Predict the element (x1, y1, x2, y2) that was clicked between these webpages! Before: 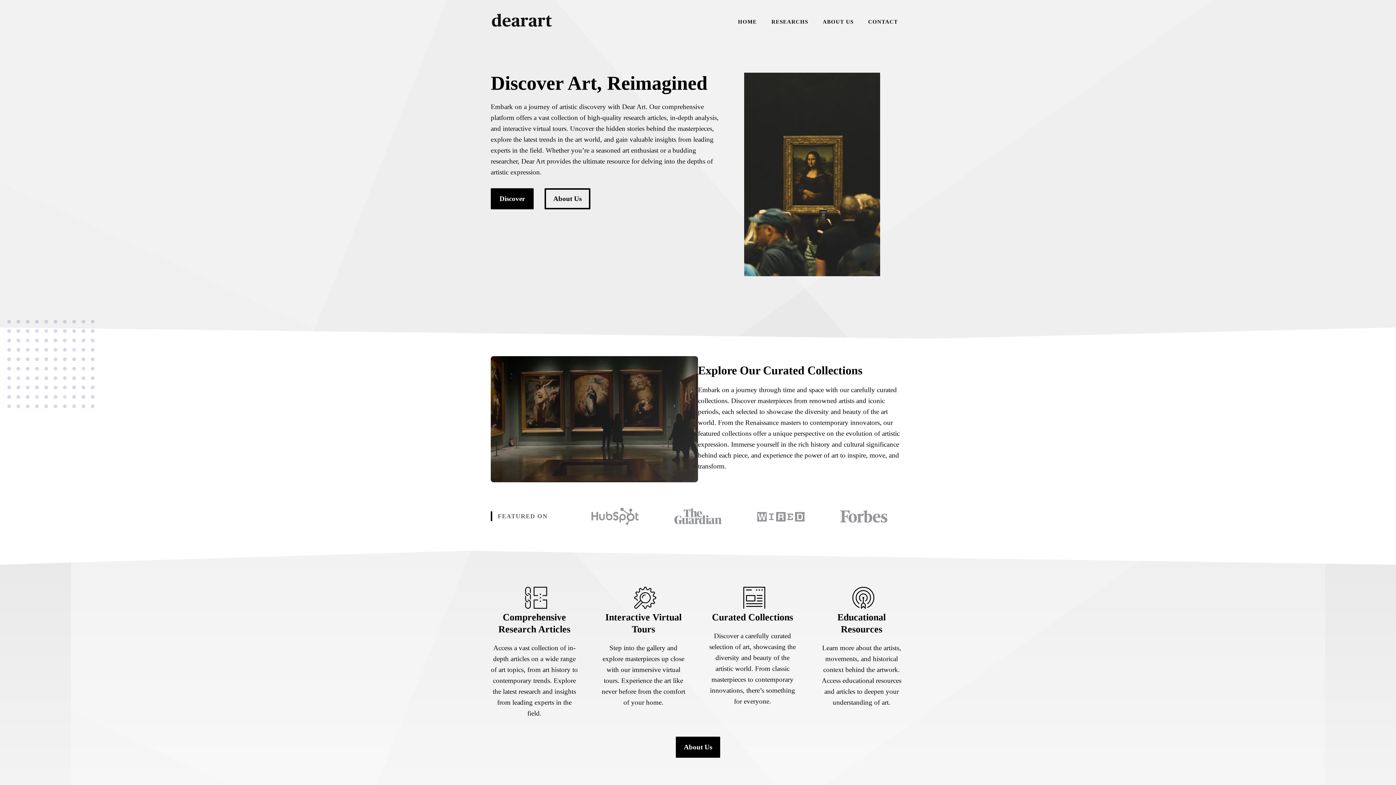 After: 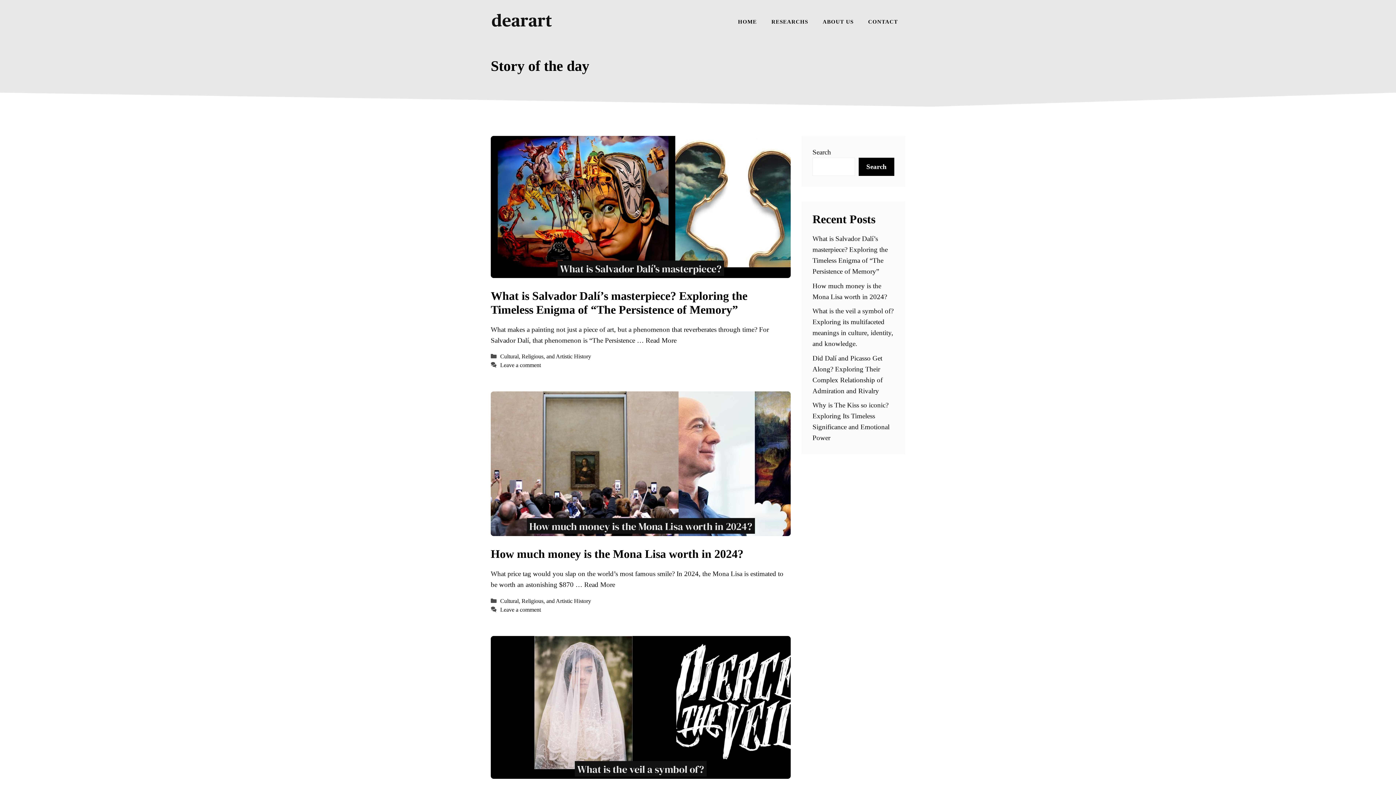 Action: label: RESEARCHS bbox: (764, 10, 815, 32)